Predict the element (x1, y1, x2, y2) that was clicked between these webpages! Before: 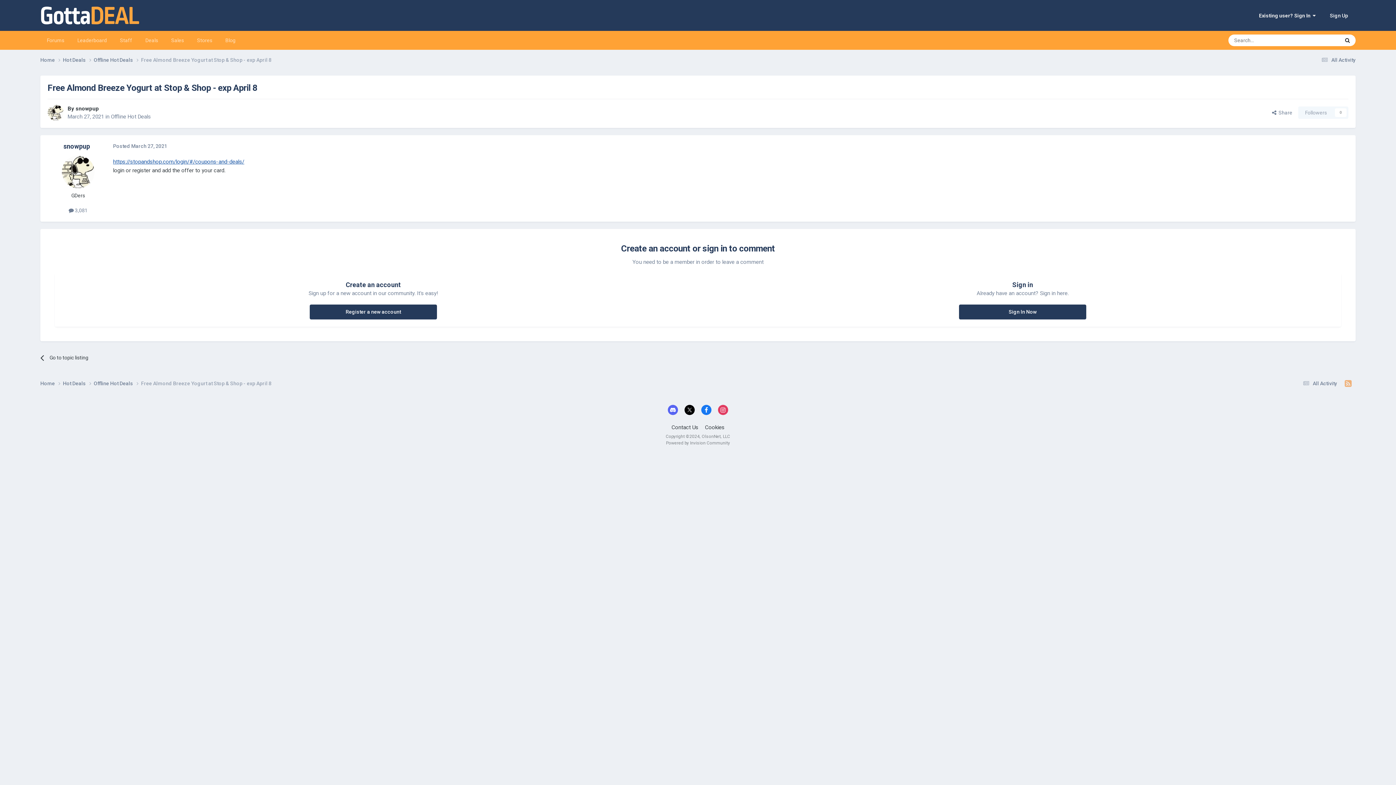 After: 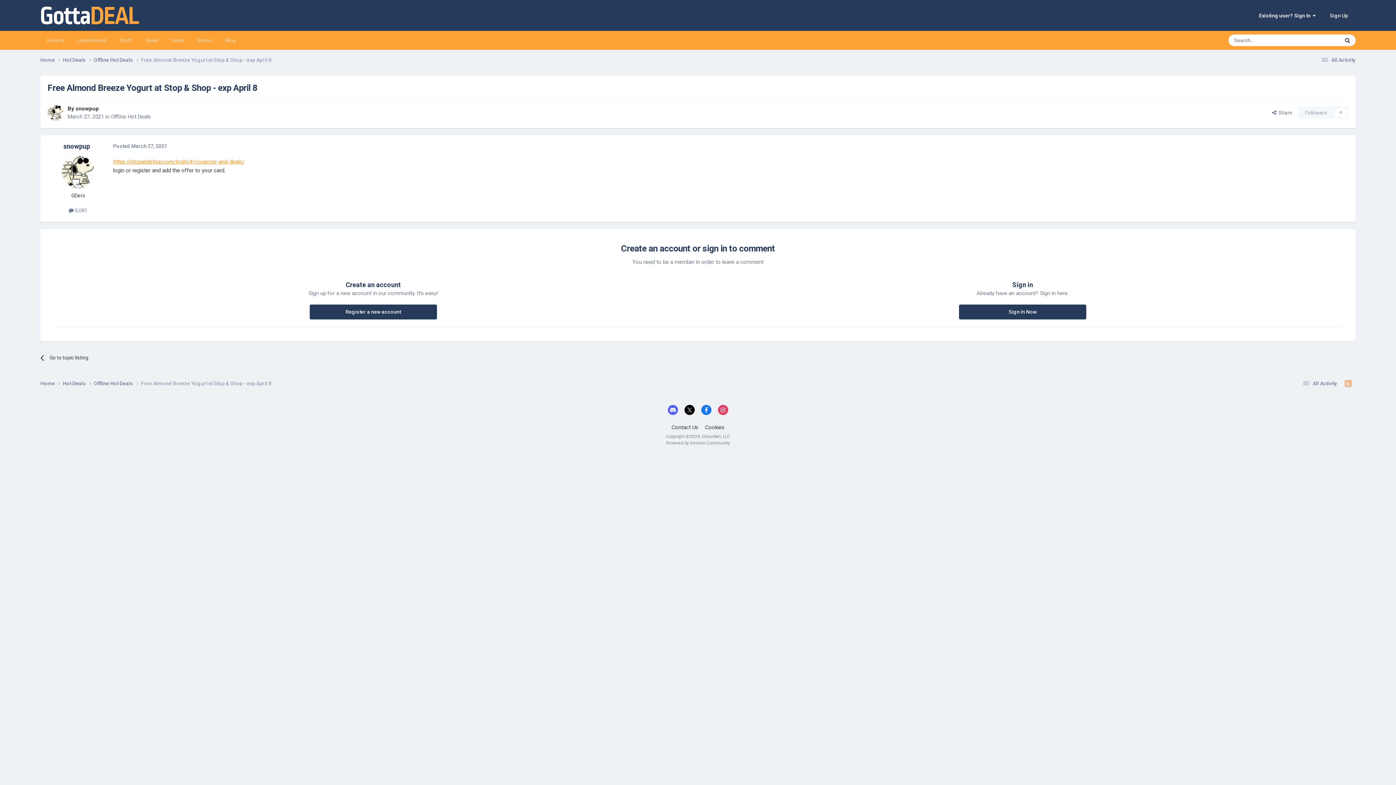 Action: bbox: (113, 158, 244, 165) label: https://stopandshop.com/login/#/coupons-and-deals/